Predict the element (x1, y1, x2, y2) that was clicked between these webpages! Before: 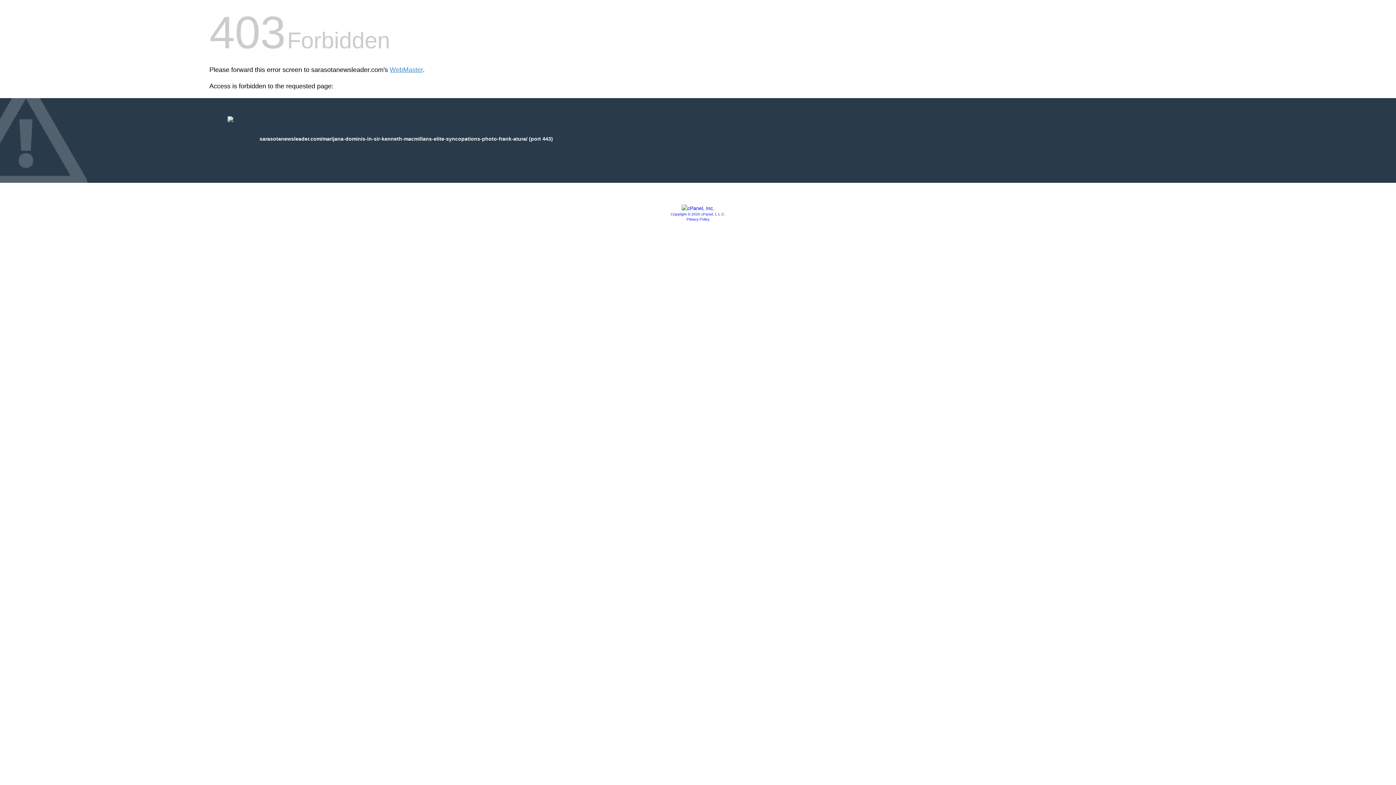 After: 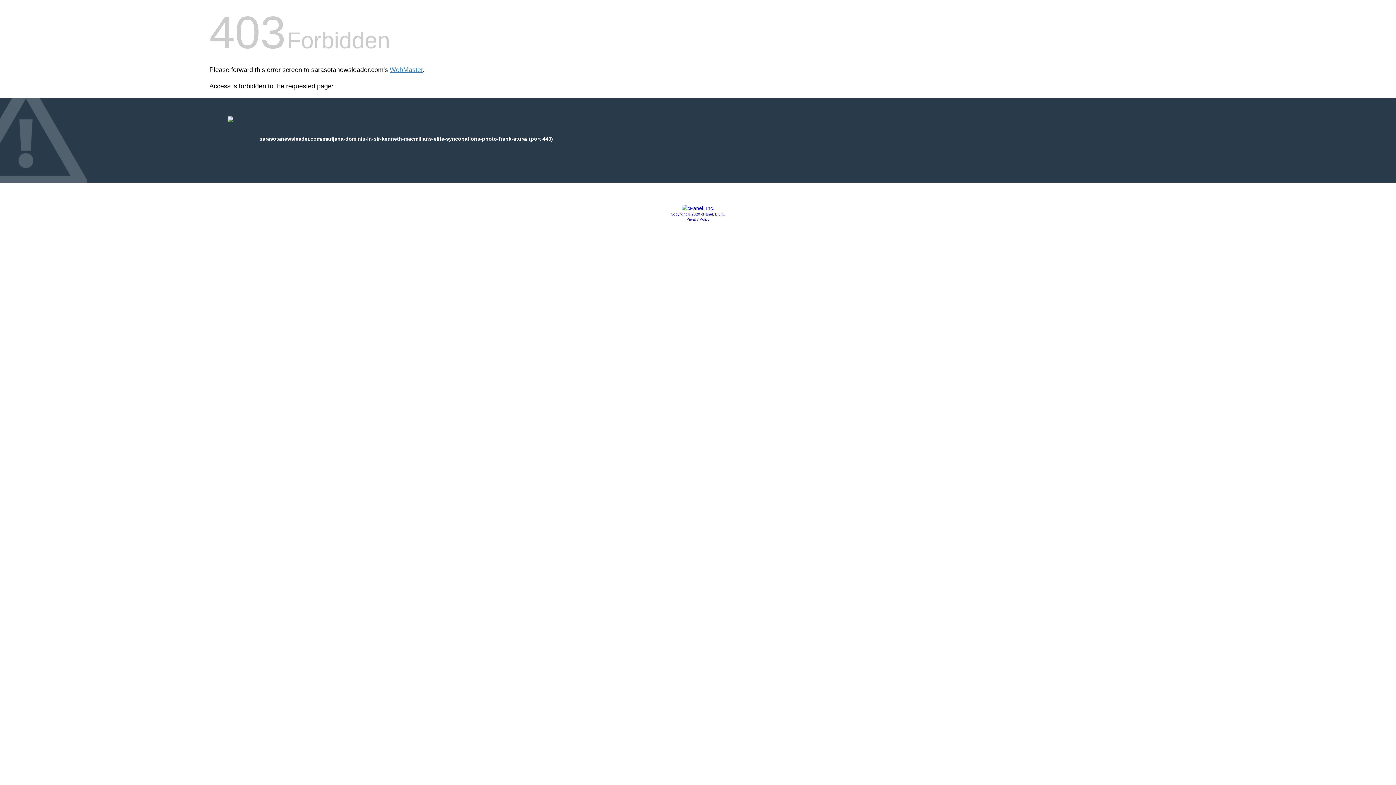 Action: label: Privacy Policy bbox: (686, 217, 709, 221)